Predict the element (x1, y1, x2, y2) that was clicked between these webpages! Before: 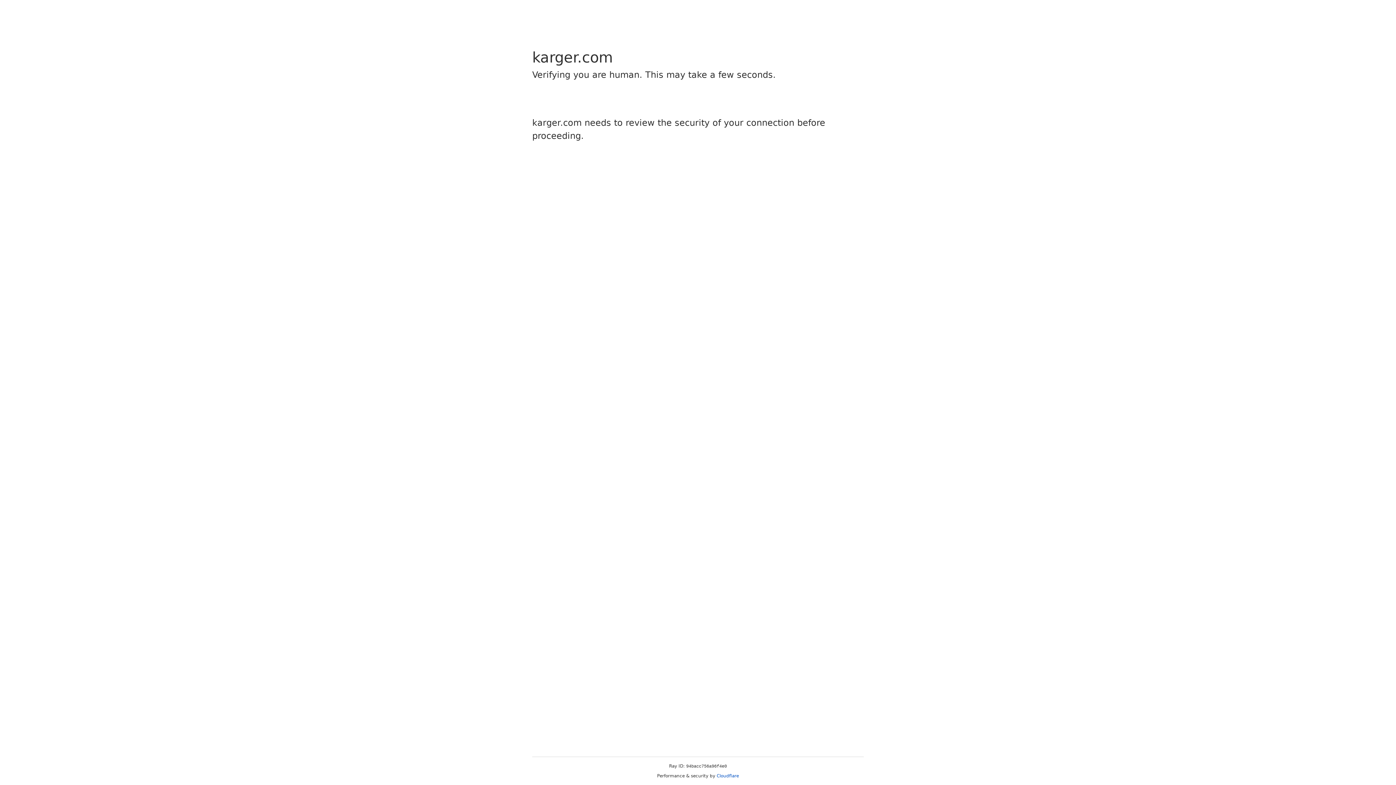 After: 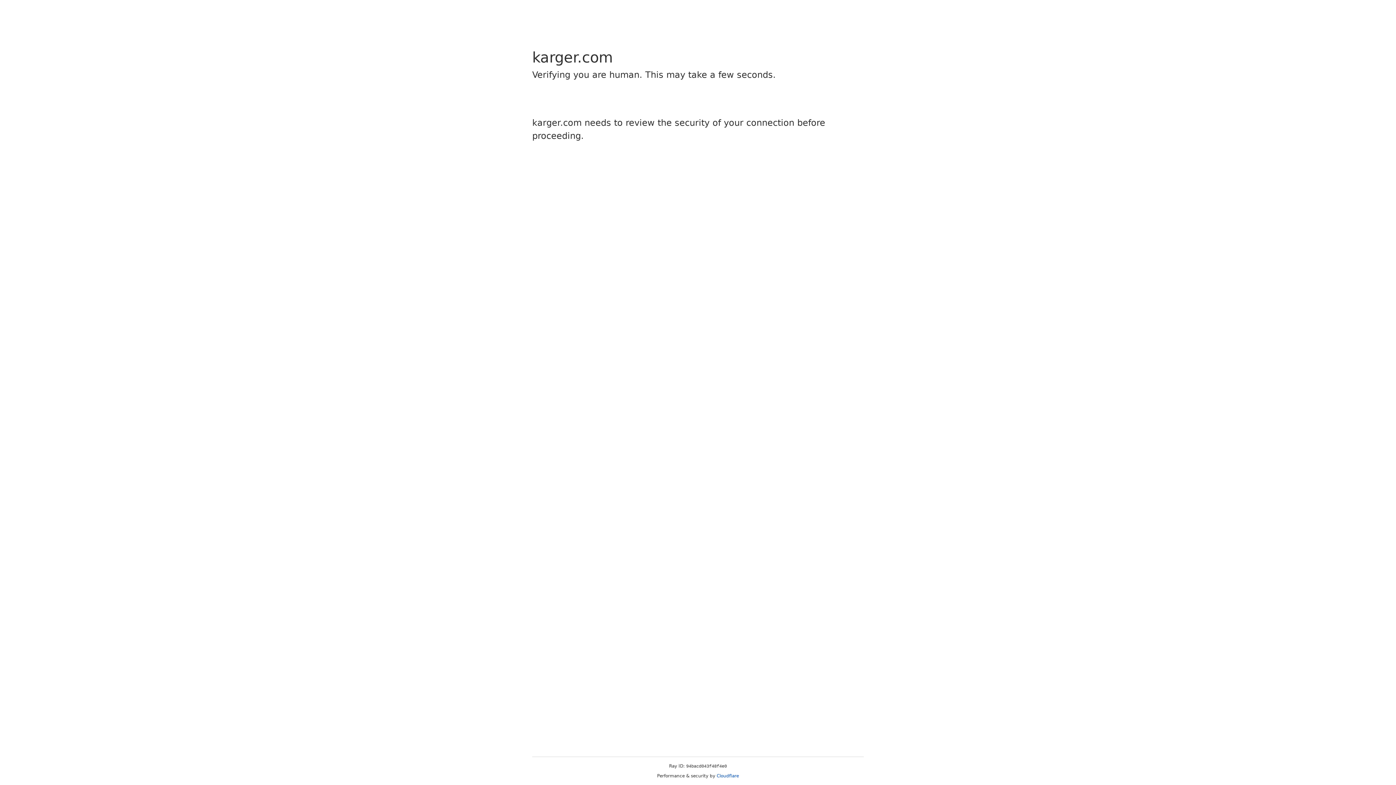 Action: label: Cloudflare bbox: (716, 773, 739, 778)